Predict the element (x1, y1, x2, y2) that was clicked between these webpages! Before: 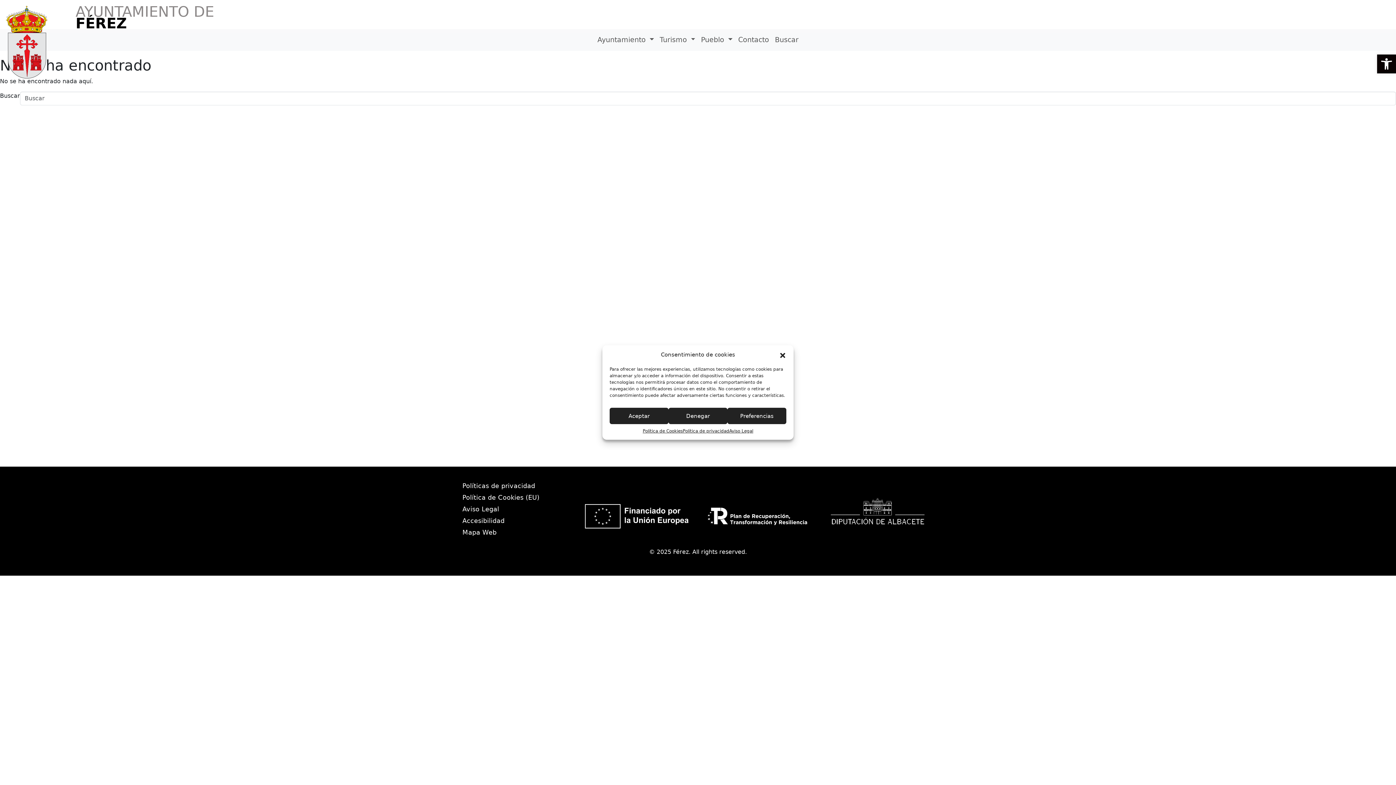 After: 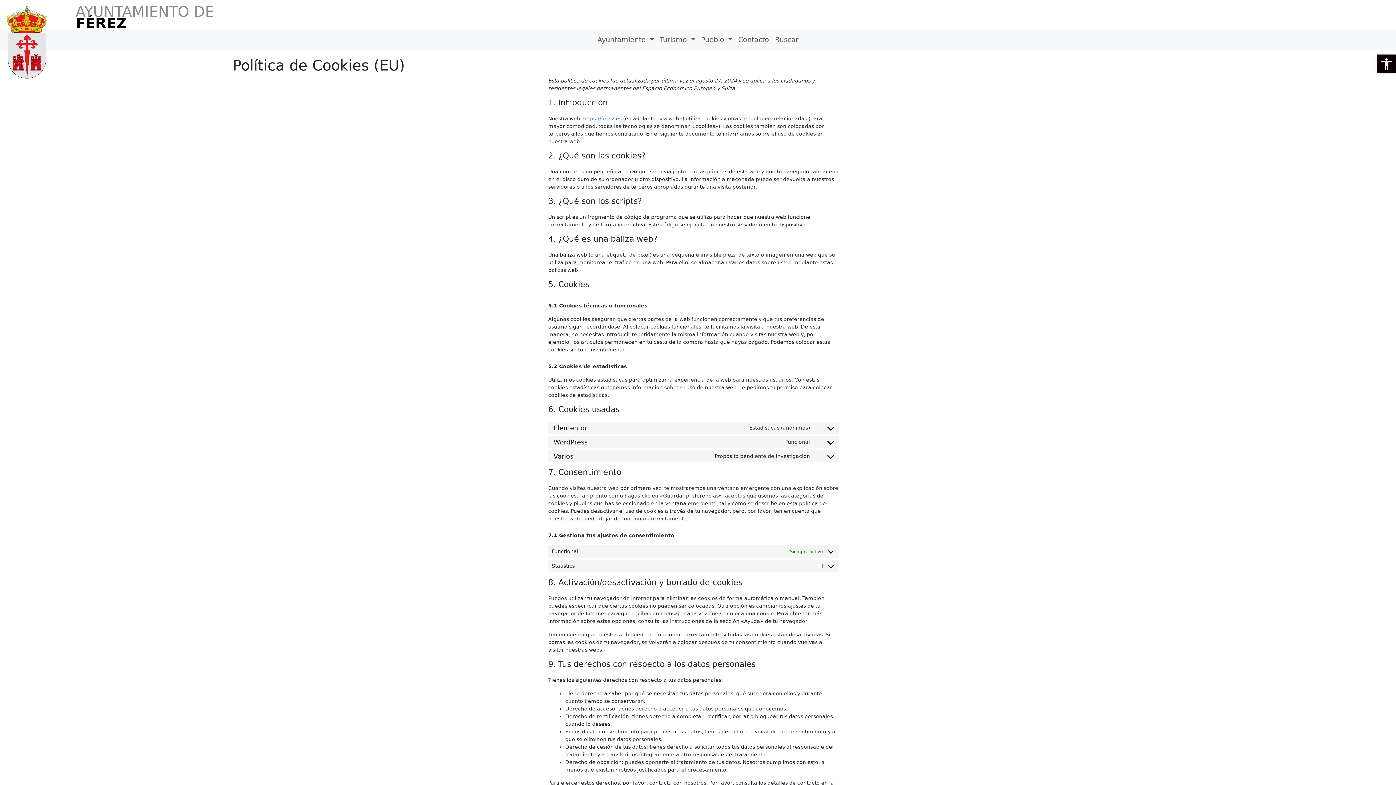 Action: bbox: (642, 428, 682, 434) label: Política de Cookies